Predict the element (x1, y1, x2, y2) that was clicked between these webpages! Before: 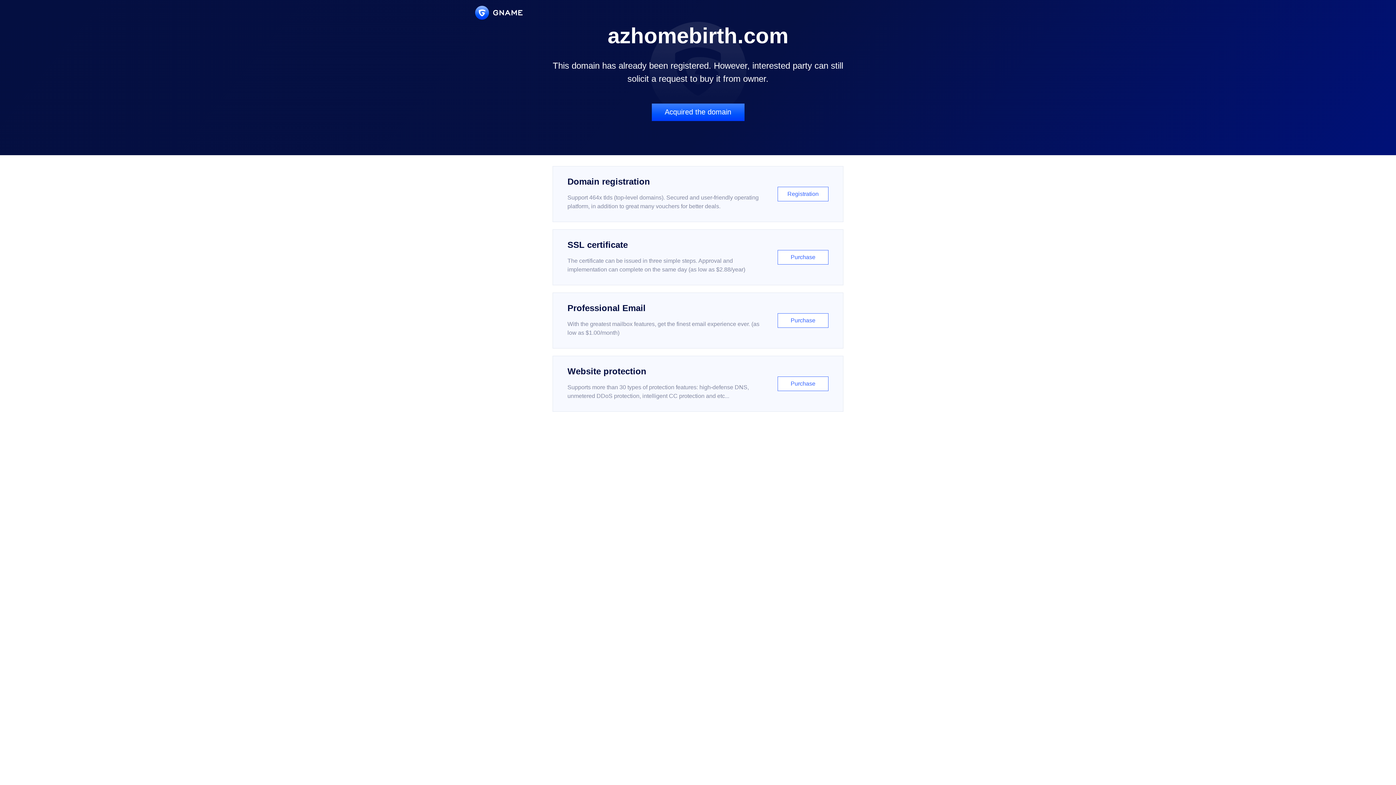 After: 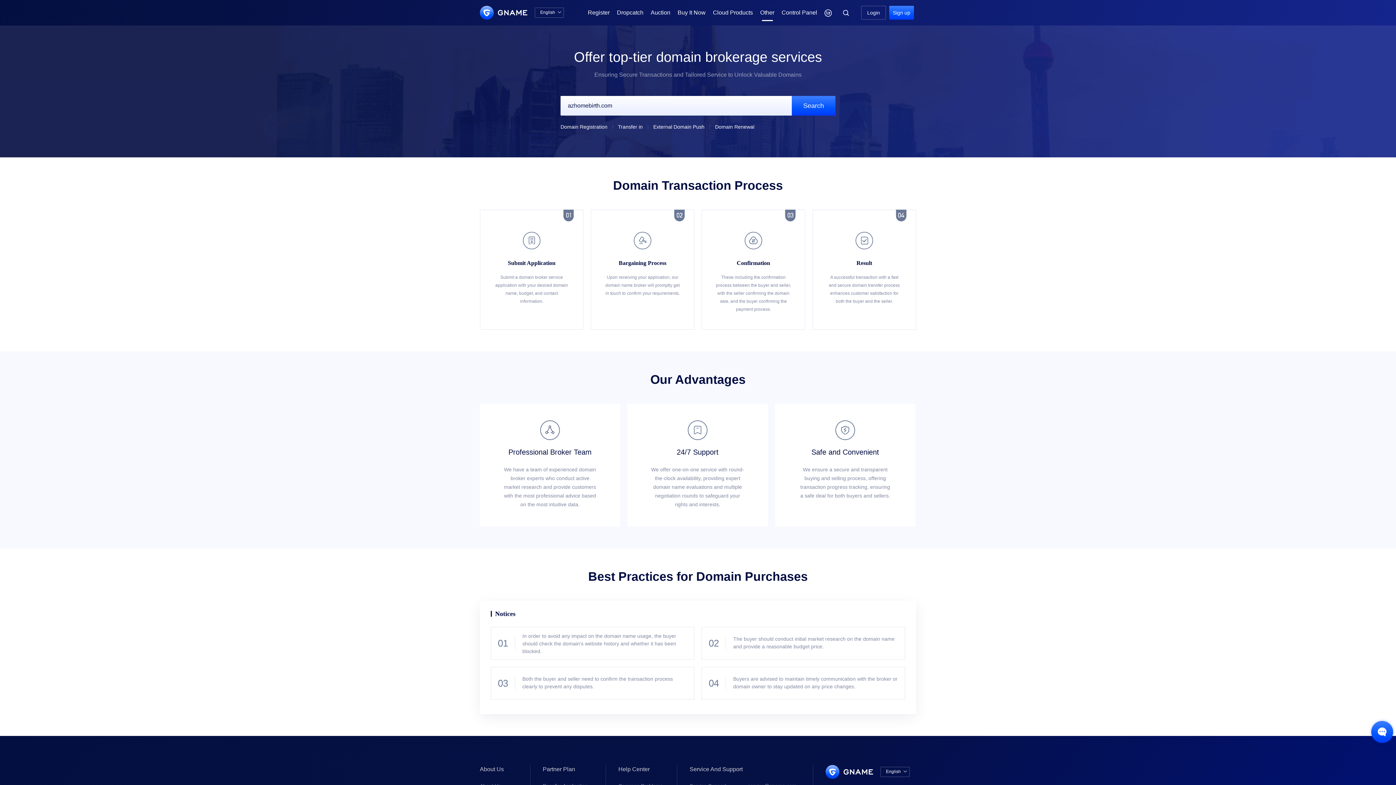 Action: label: Acquired the domain bbox: (651, 103, 744, 121)